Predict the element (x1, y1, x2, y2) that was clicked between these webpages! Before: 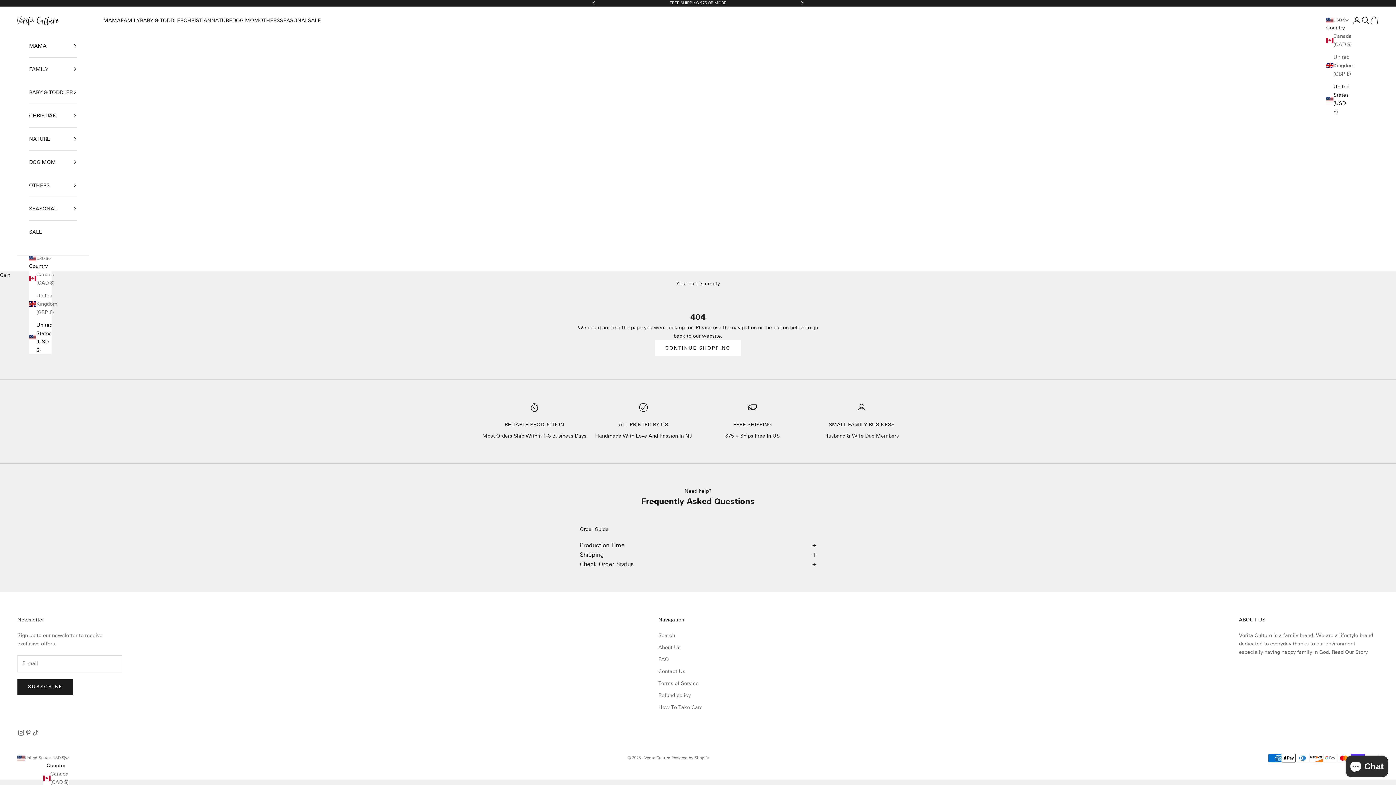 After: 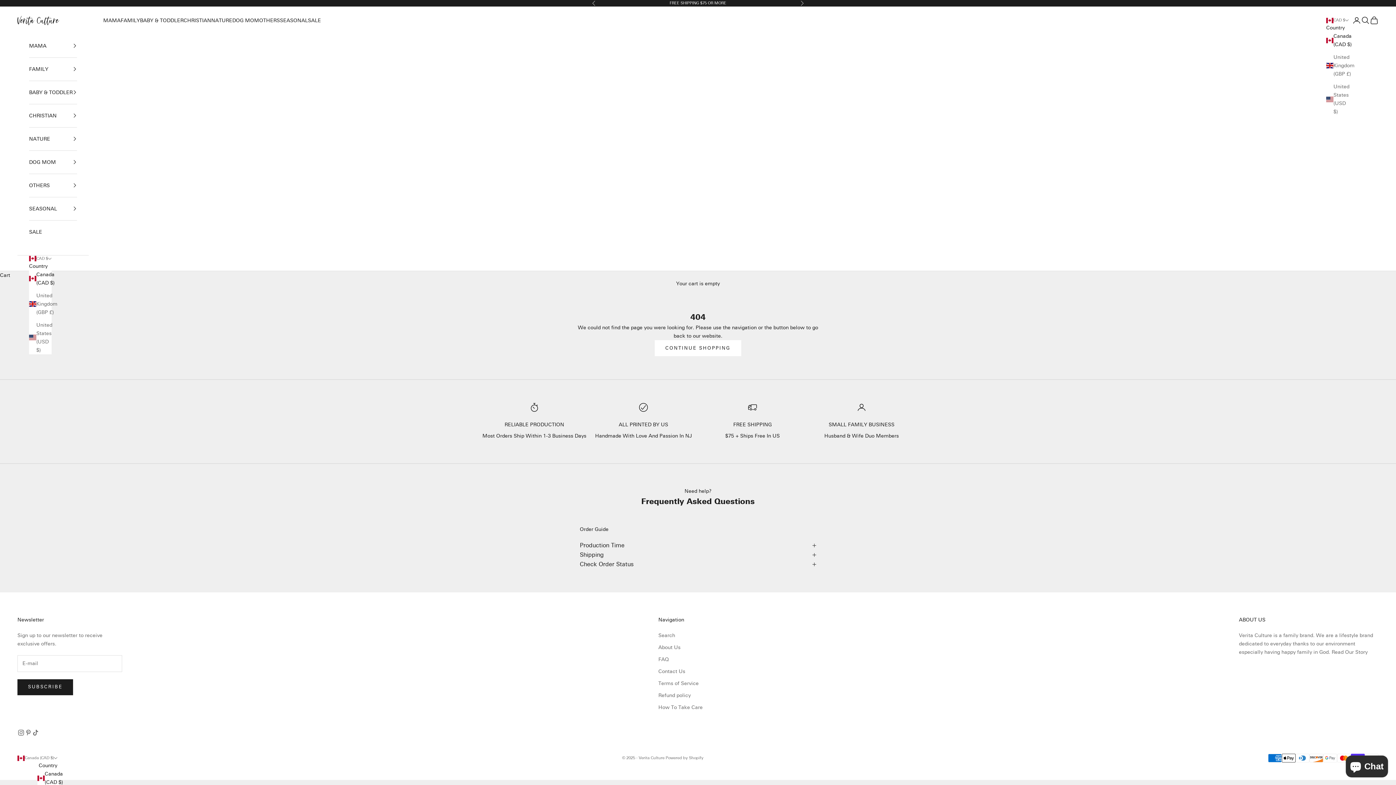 Action: bbox: (43, 770, 68, 786) label: Canada (CAD $)